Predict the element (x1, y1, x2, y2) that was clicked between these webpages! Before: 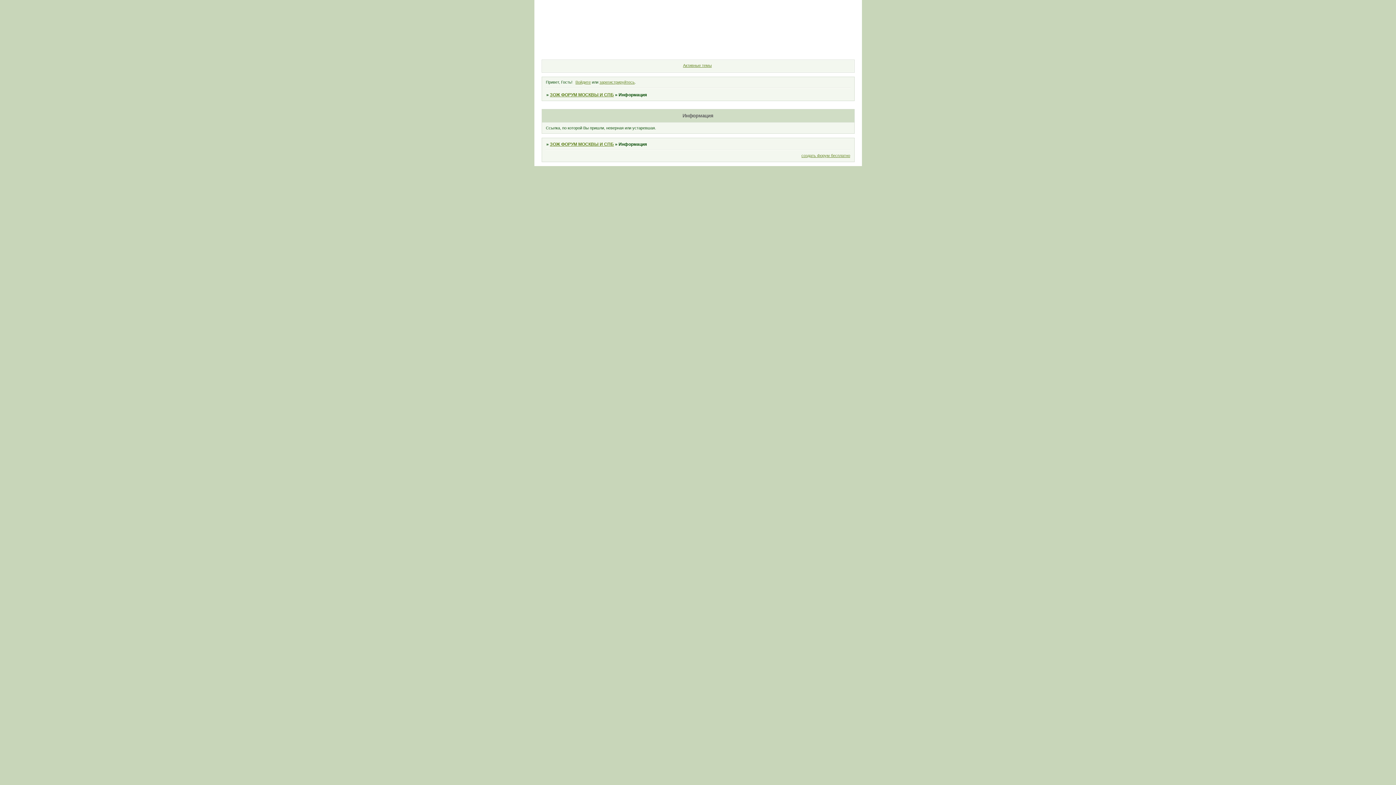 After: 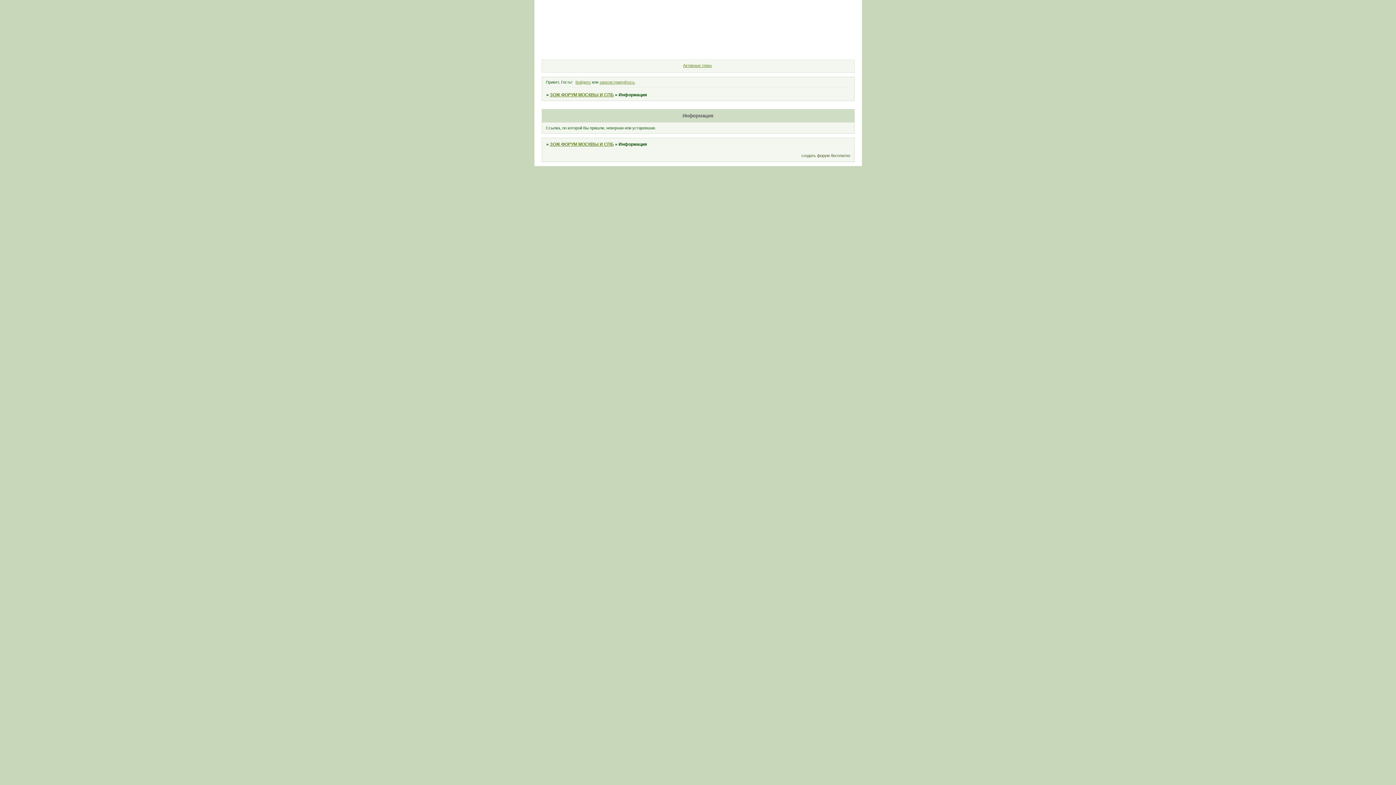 Action: label: создать форум бесплатно bbox: (801, 153, 850, 157)